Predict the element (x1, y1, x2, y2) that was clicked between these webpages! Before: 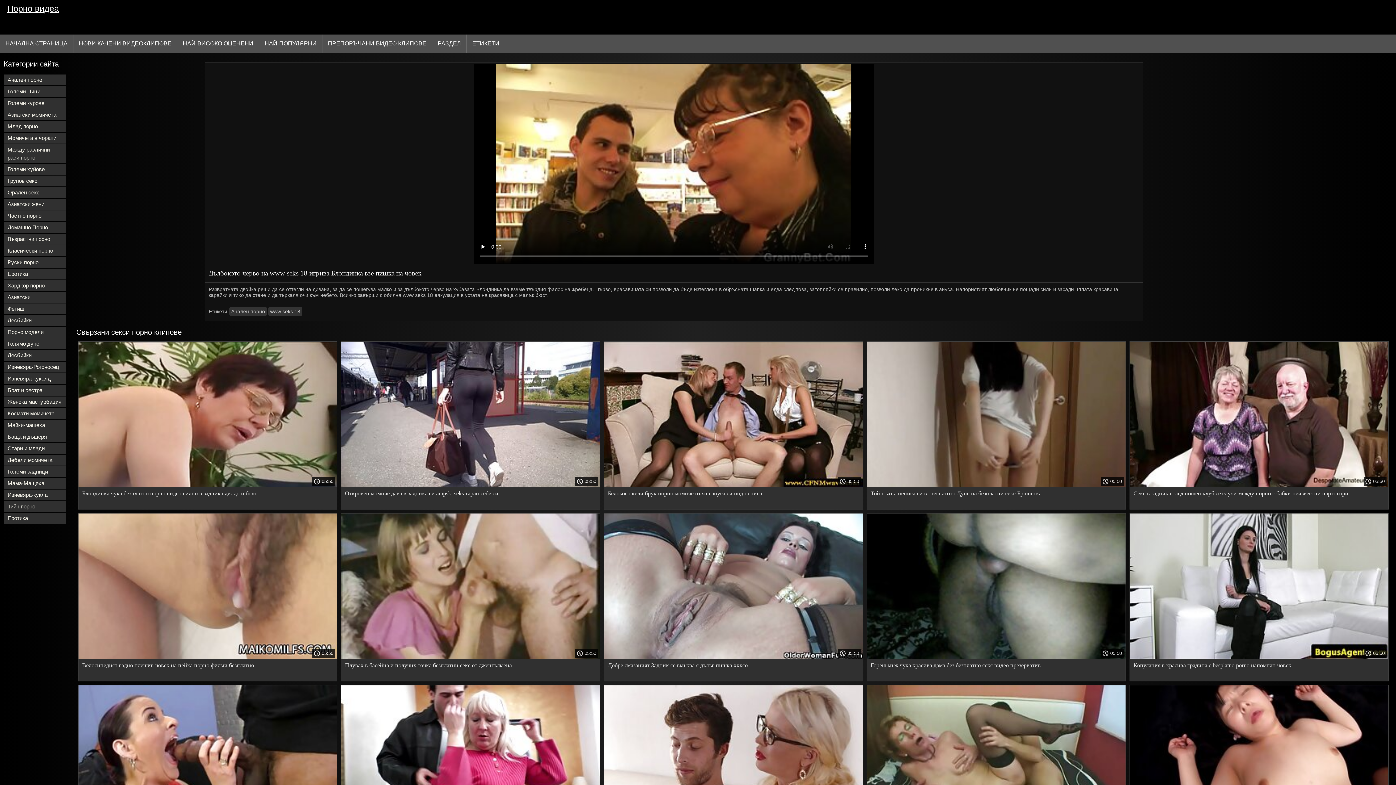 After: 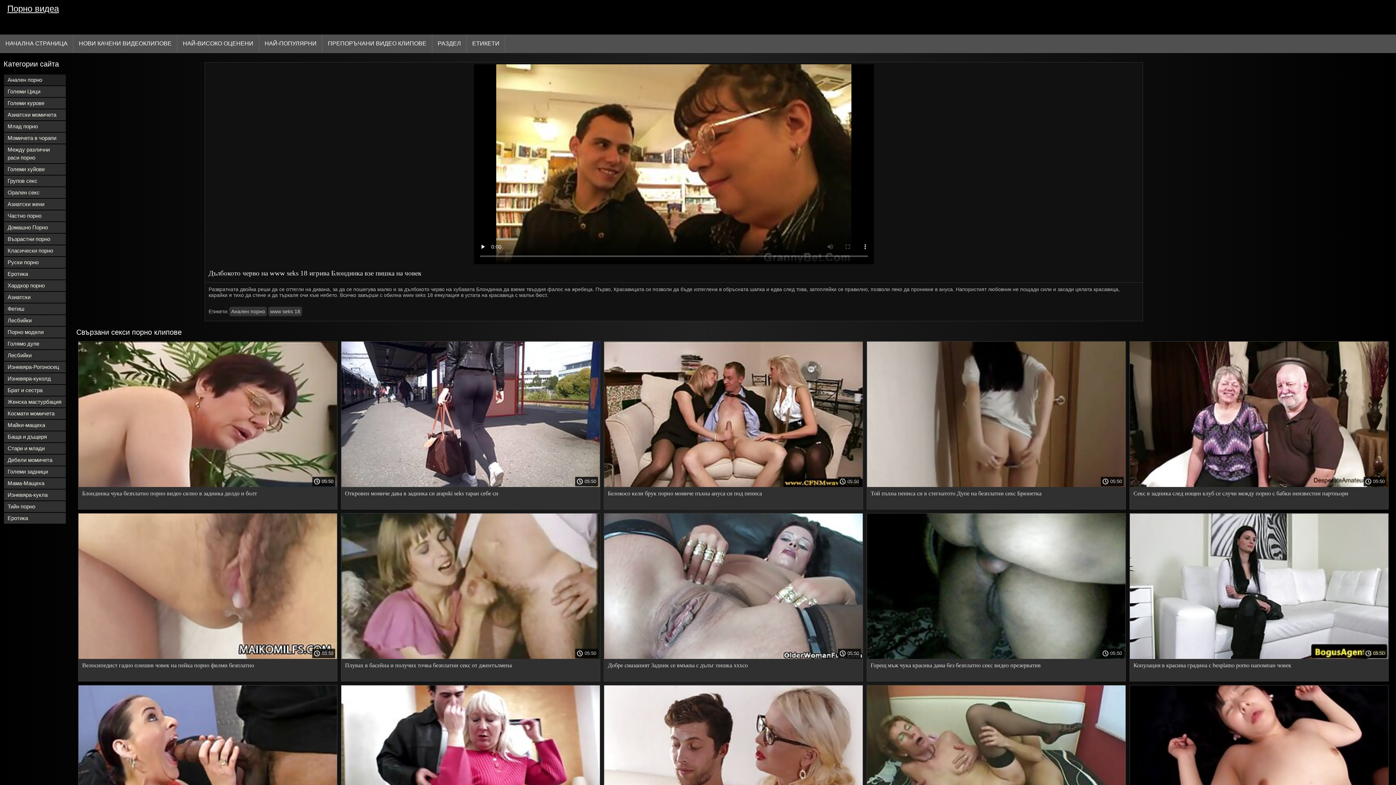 Action: label: Анален порно bbox: (4, 74, 65, 85)